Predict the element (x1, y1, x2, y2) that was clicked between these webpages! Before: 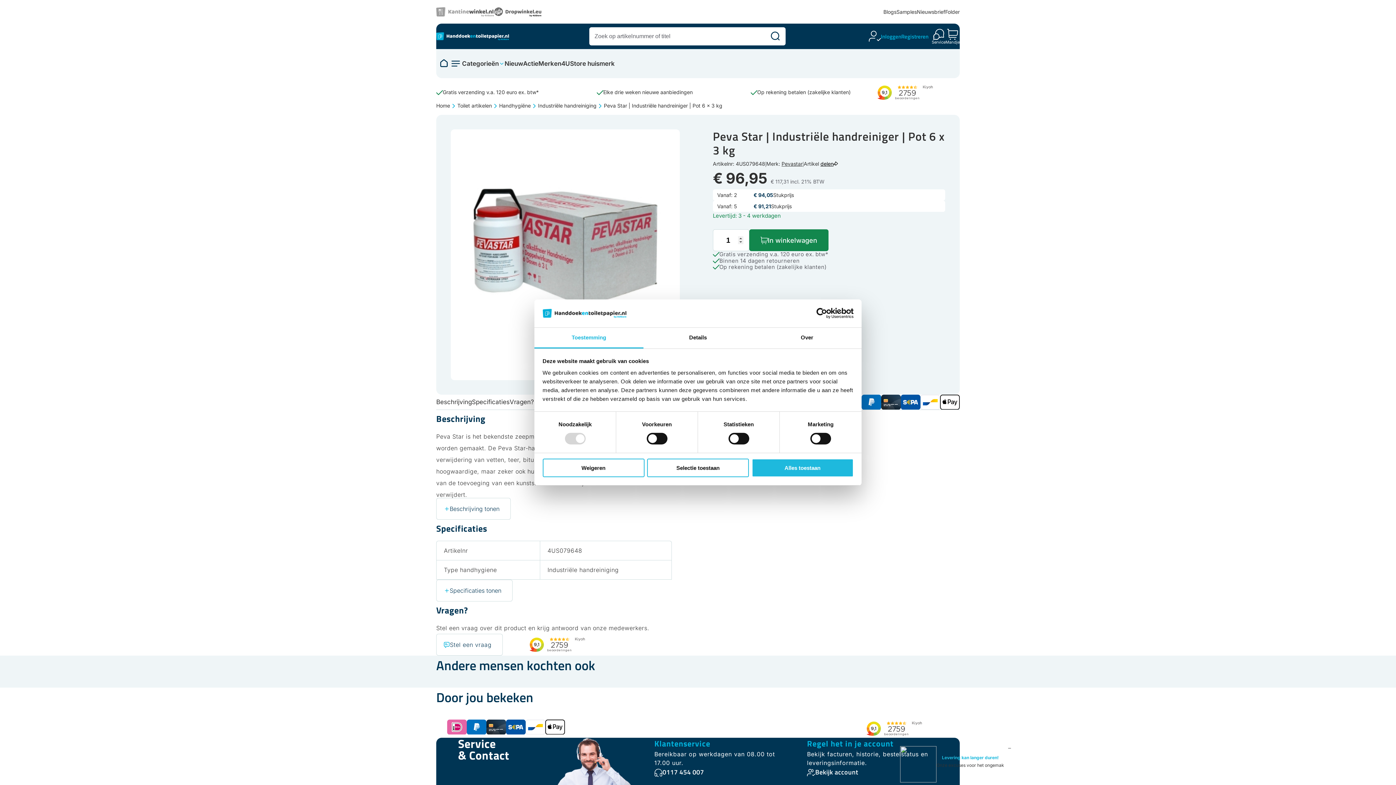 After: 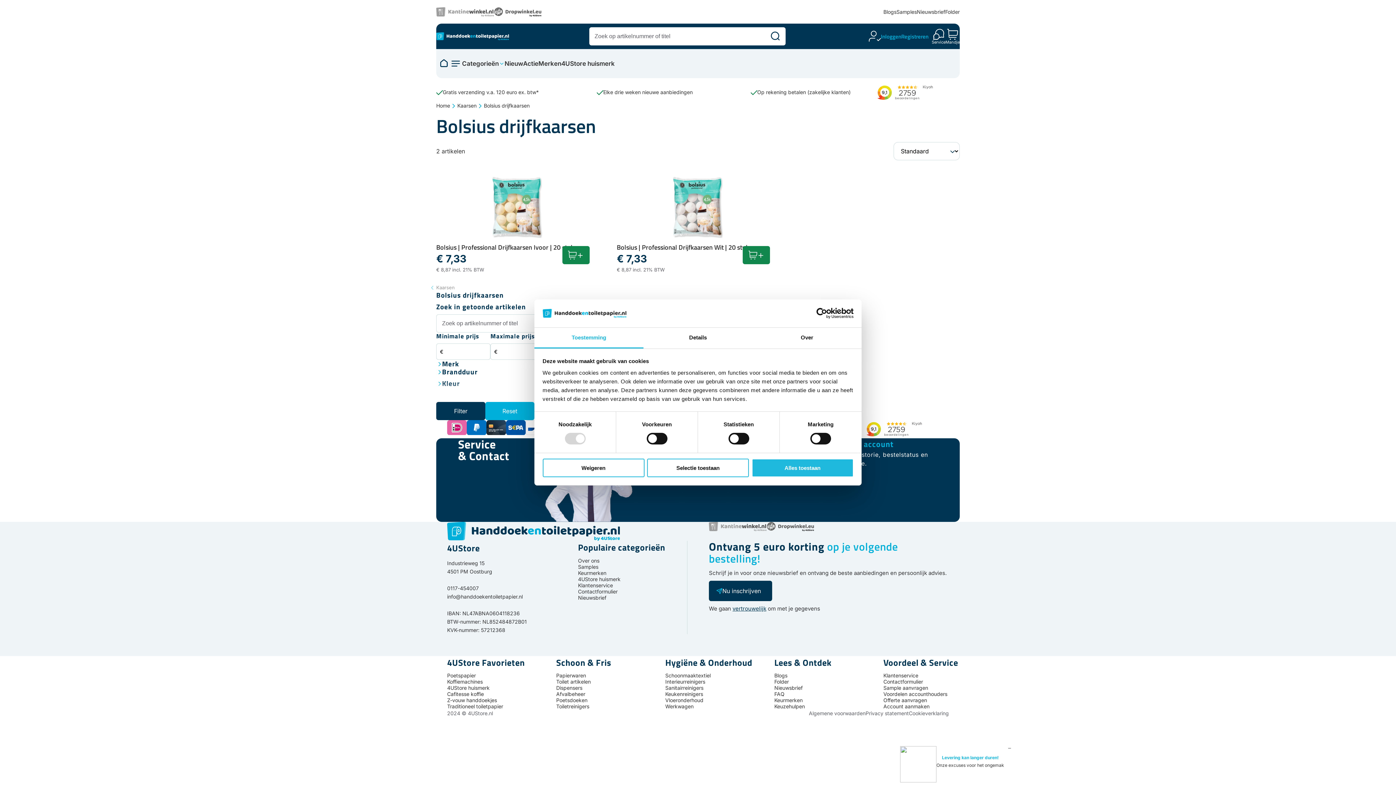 Action: label: Bolsius drijfkaarsen bbox: (570, 290, 701, 305)